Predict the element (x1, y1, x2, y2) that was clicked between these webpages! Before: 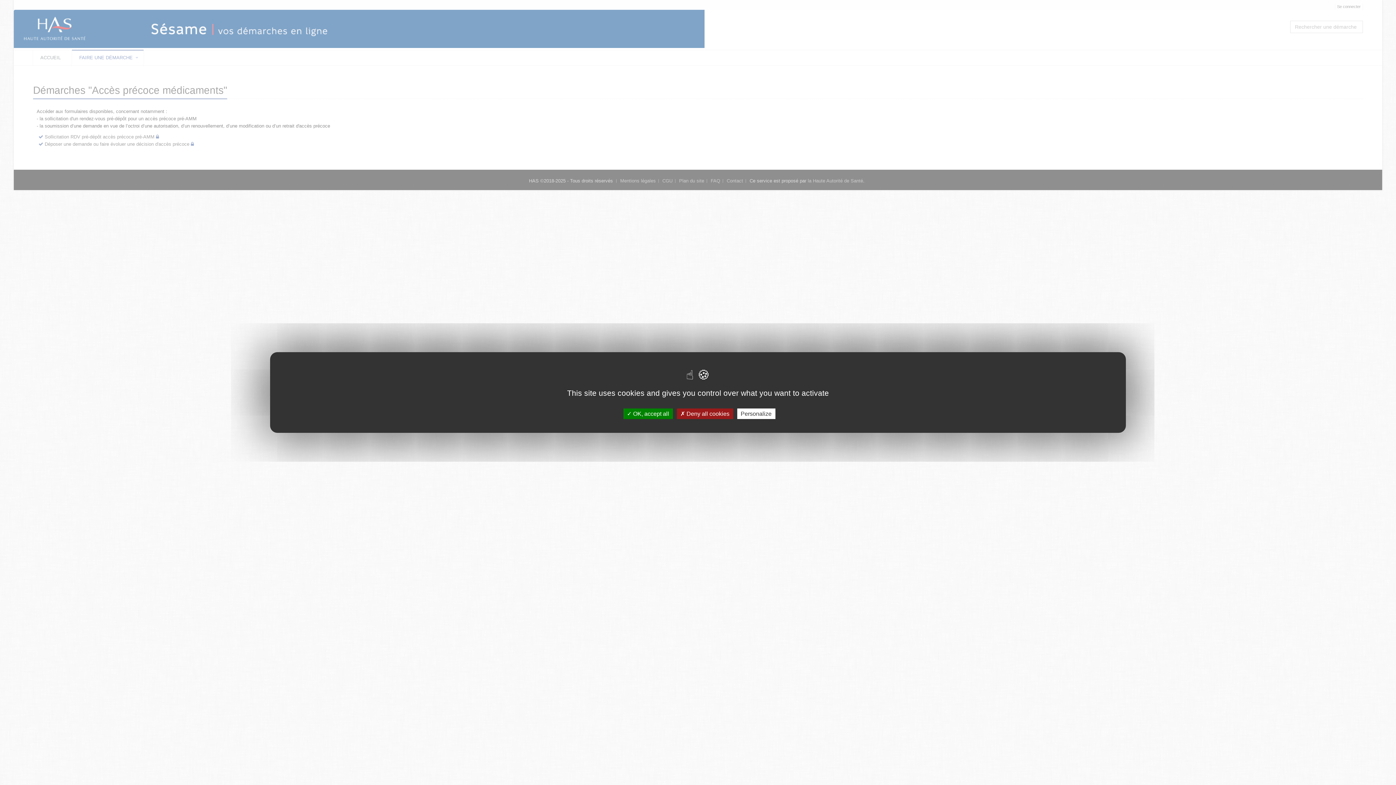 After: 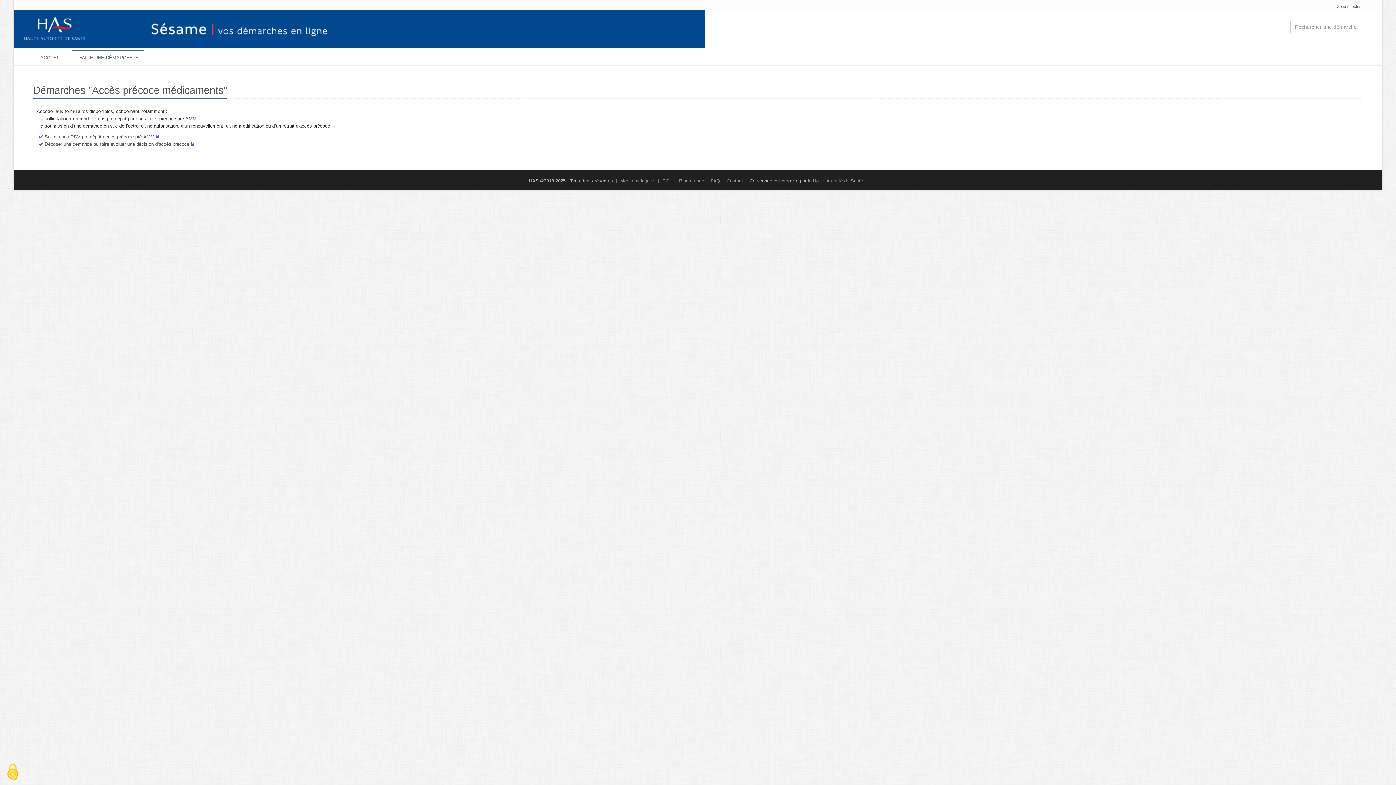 Action: bbox: (676, 408, 733, 419) label:  Deny all cookies